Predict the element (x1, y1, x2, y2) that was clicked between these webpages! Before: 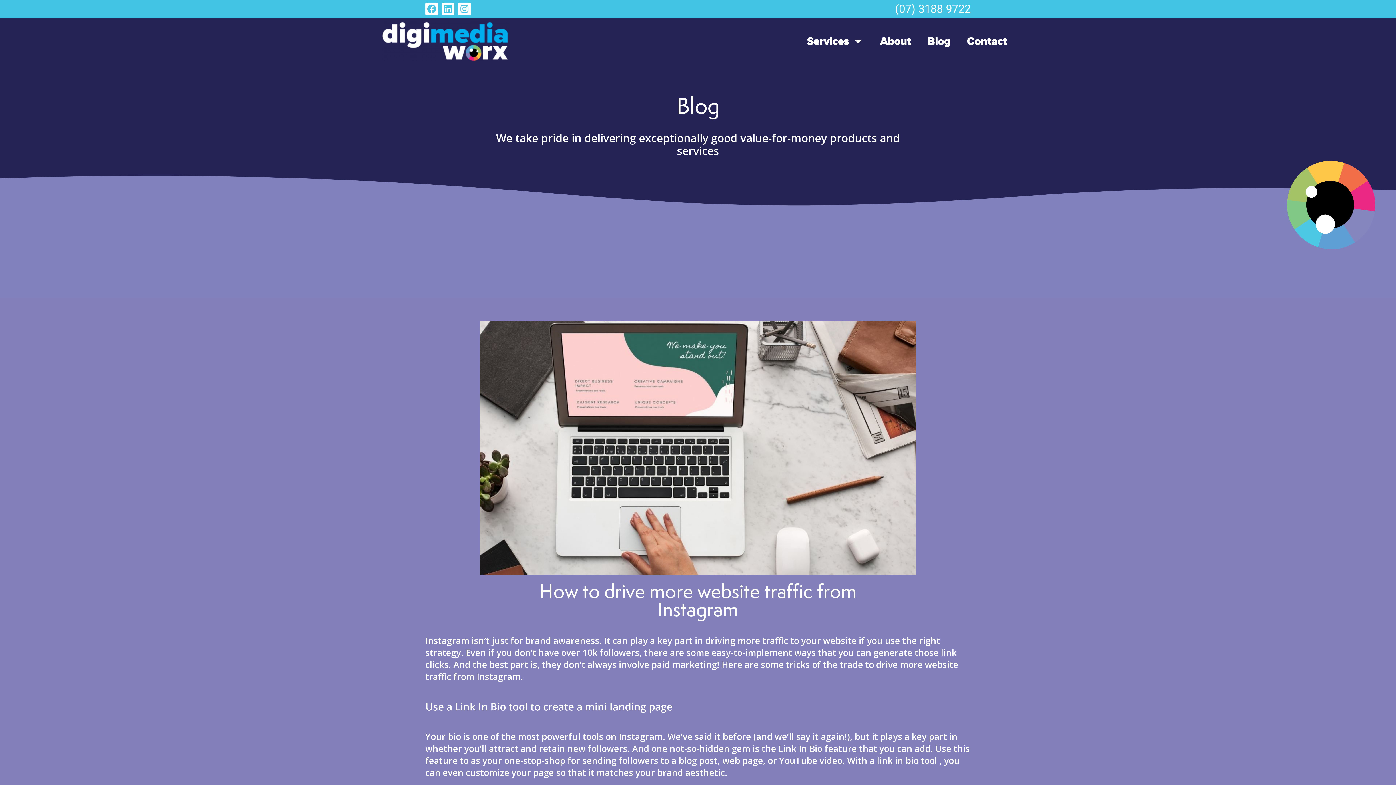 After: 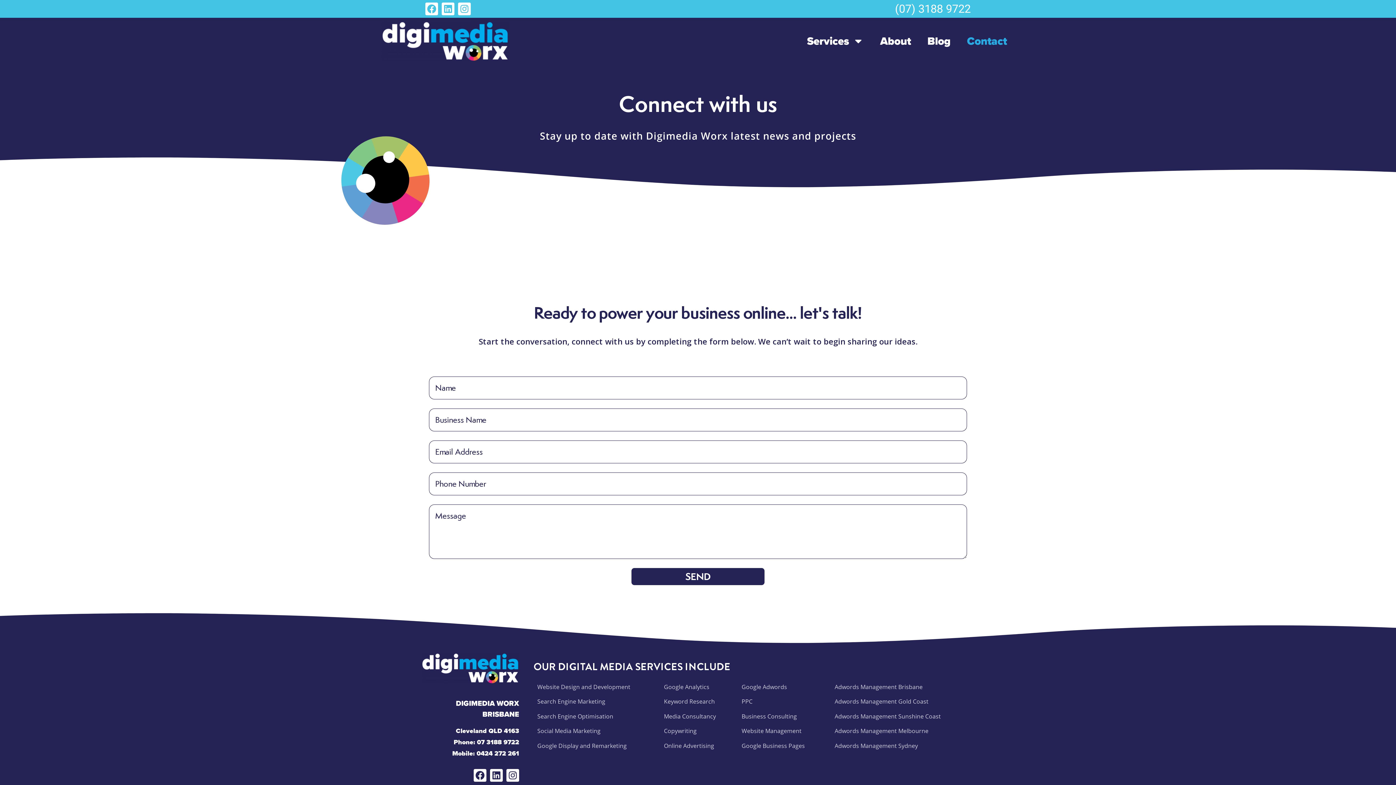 Action: label: Contact bbox: (959, 30, 1014, 51)